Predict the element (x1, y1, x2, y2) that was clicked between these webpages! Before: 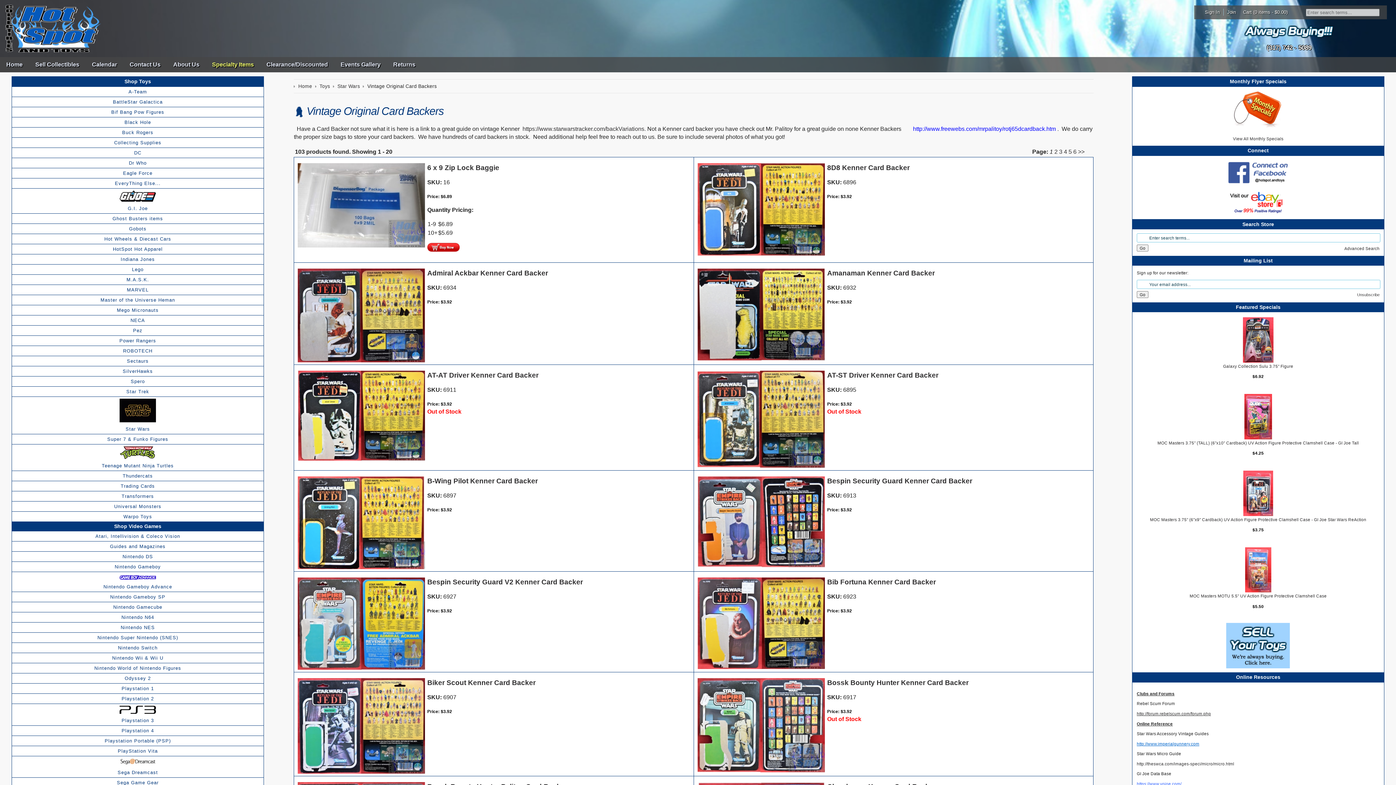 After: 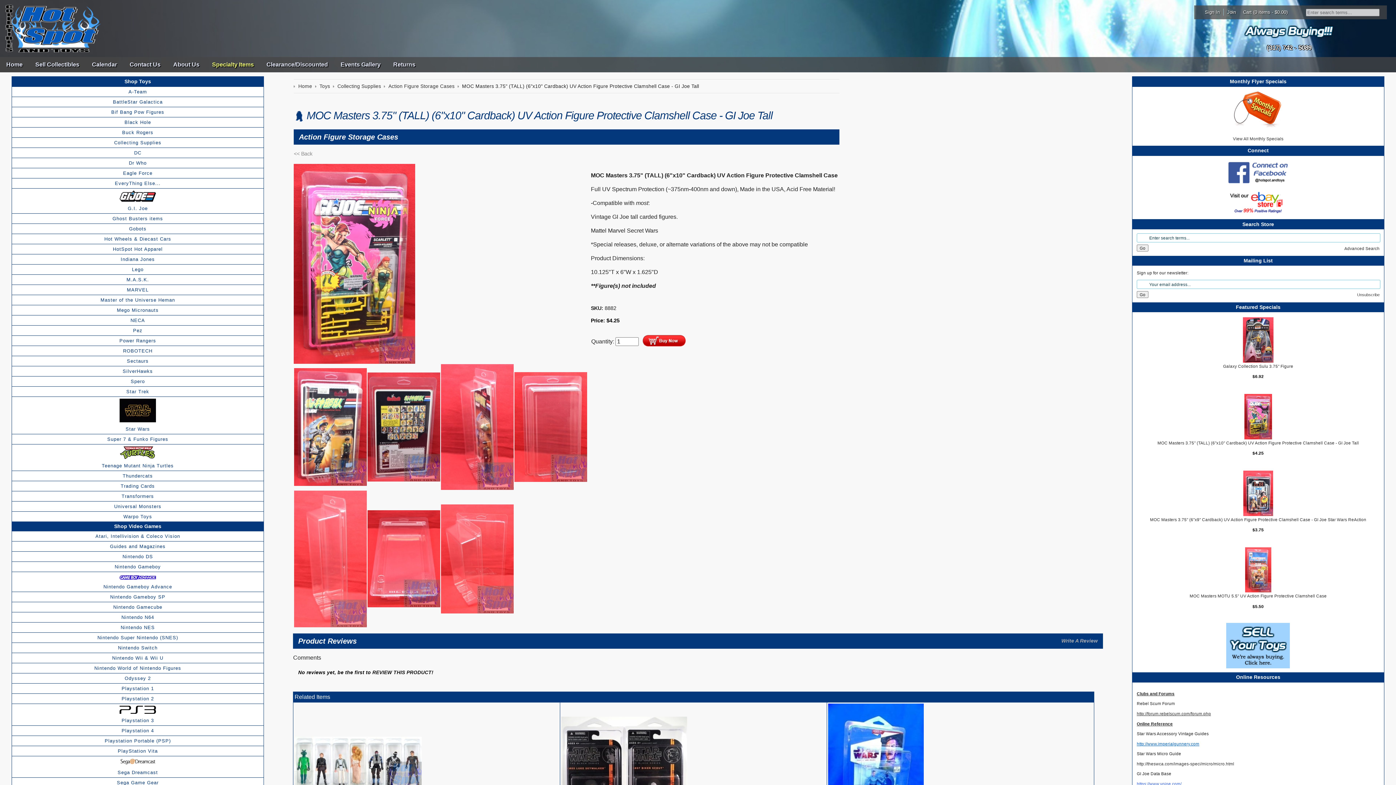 Action: bbox: (1156, 439, 1360, 446) label: MOC Masters 3.75" (TALL) (6"x10" Cardback) UV Action Figure Protective Clamshell Case - GI Joe Tall